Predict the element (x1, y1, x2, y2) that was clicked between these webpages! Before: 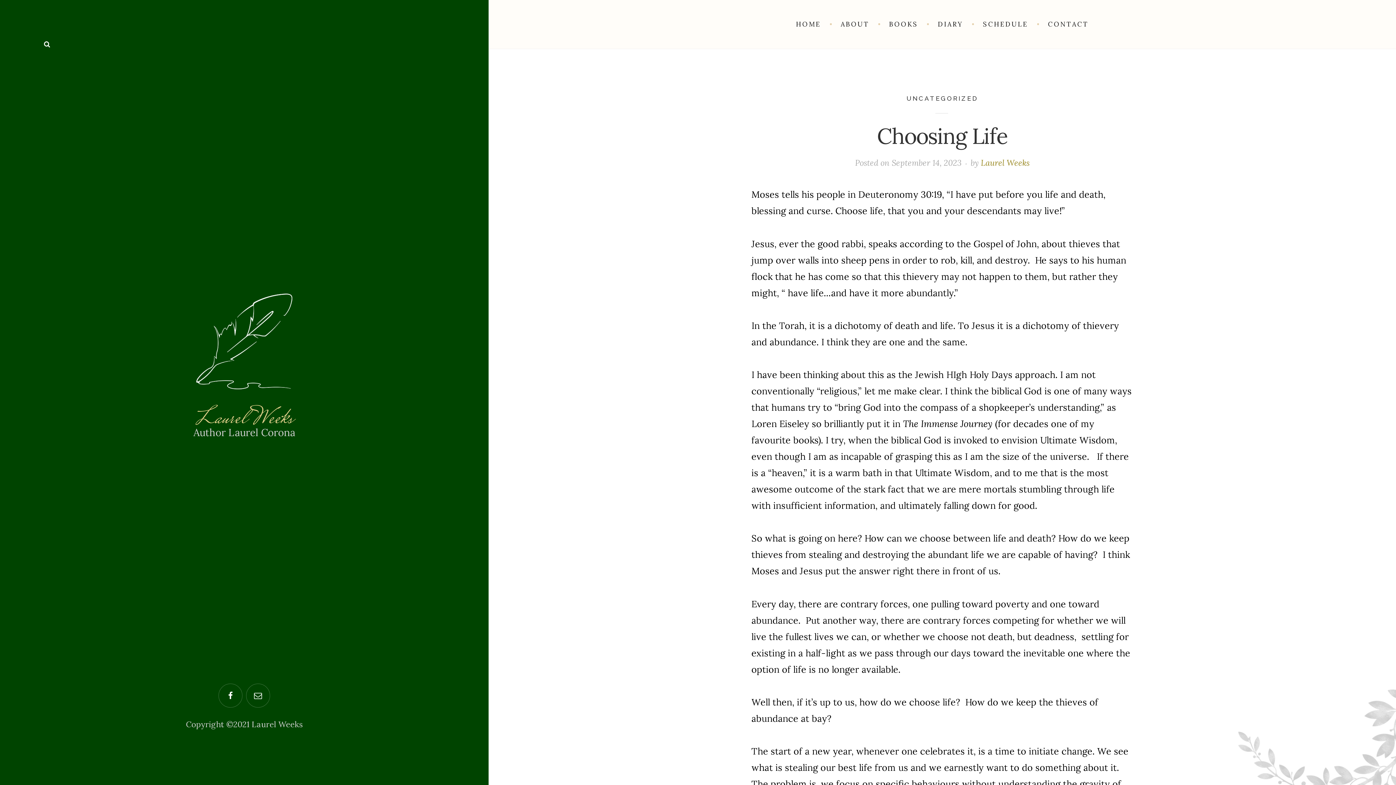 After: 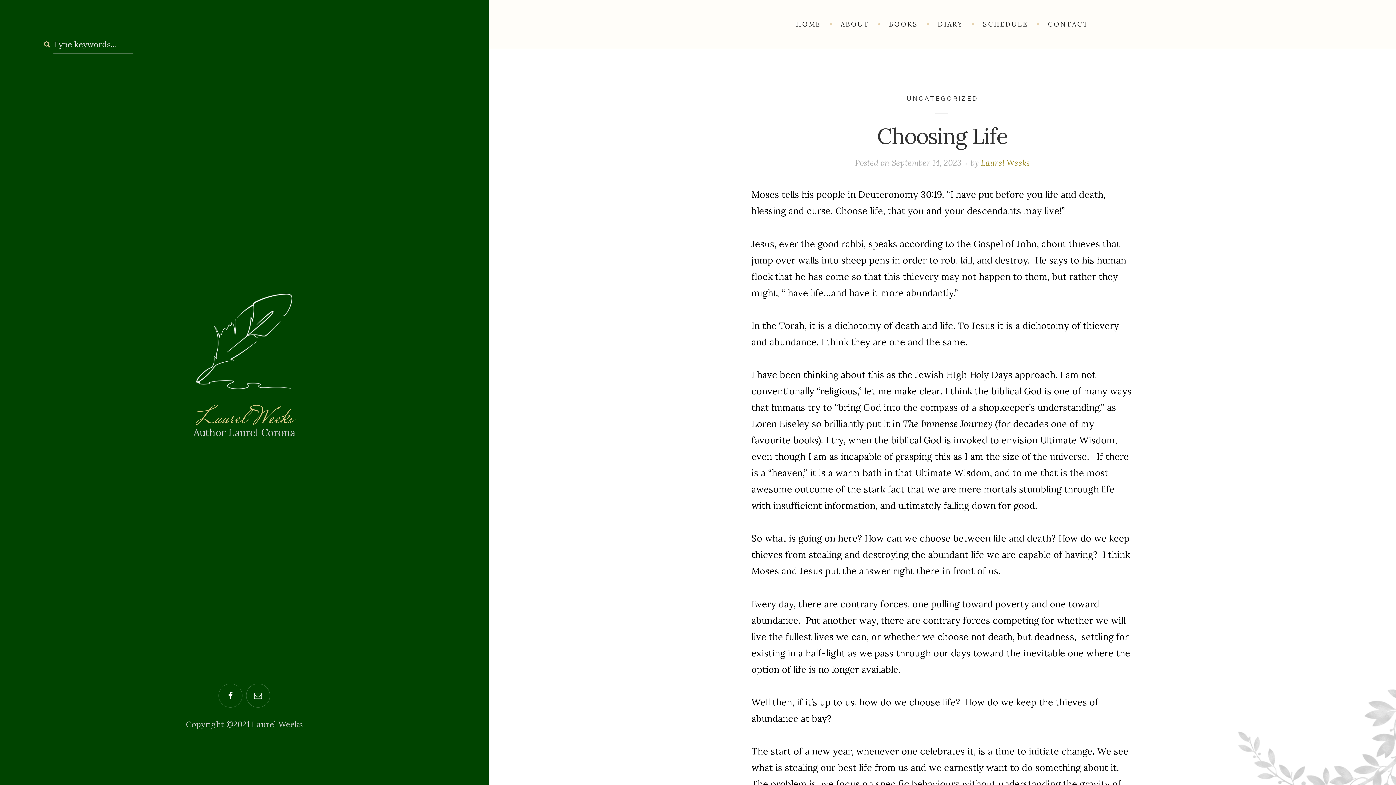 Action: bbox: (43, 40, 50, 47)